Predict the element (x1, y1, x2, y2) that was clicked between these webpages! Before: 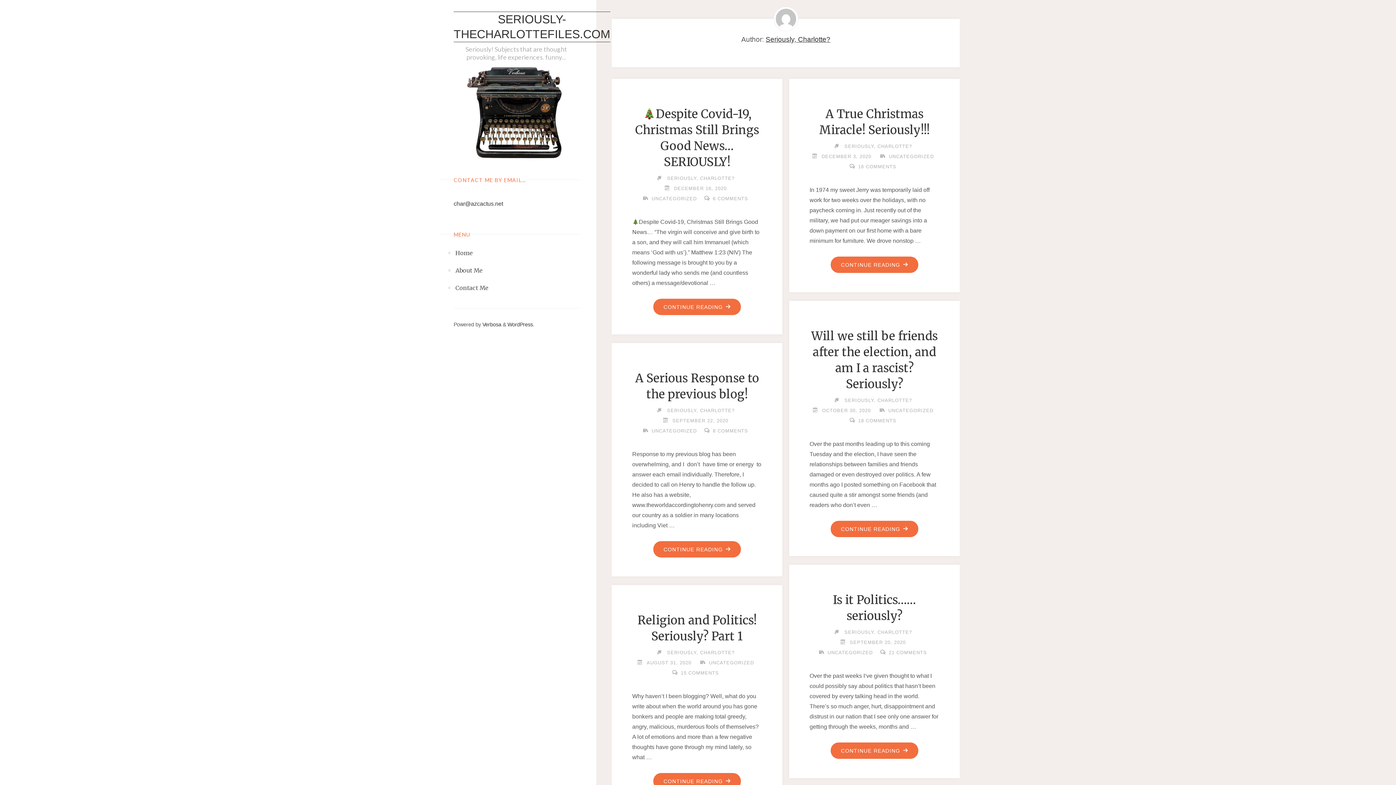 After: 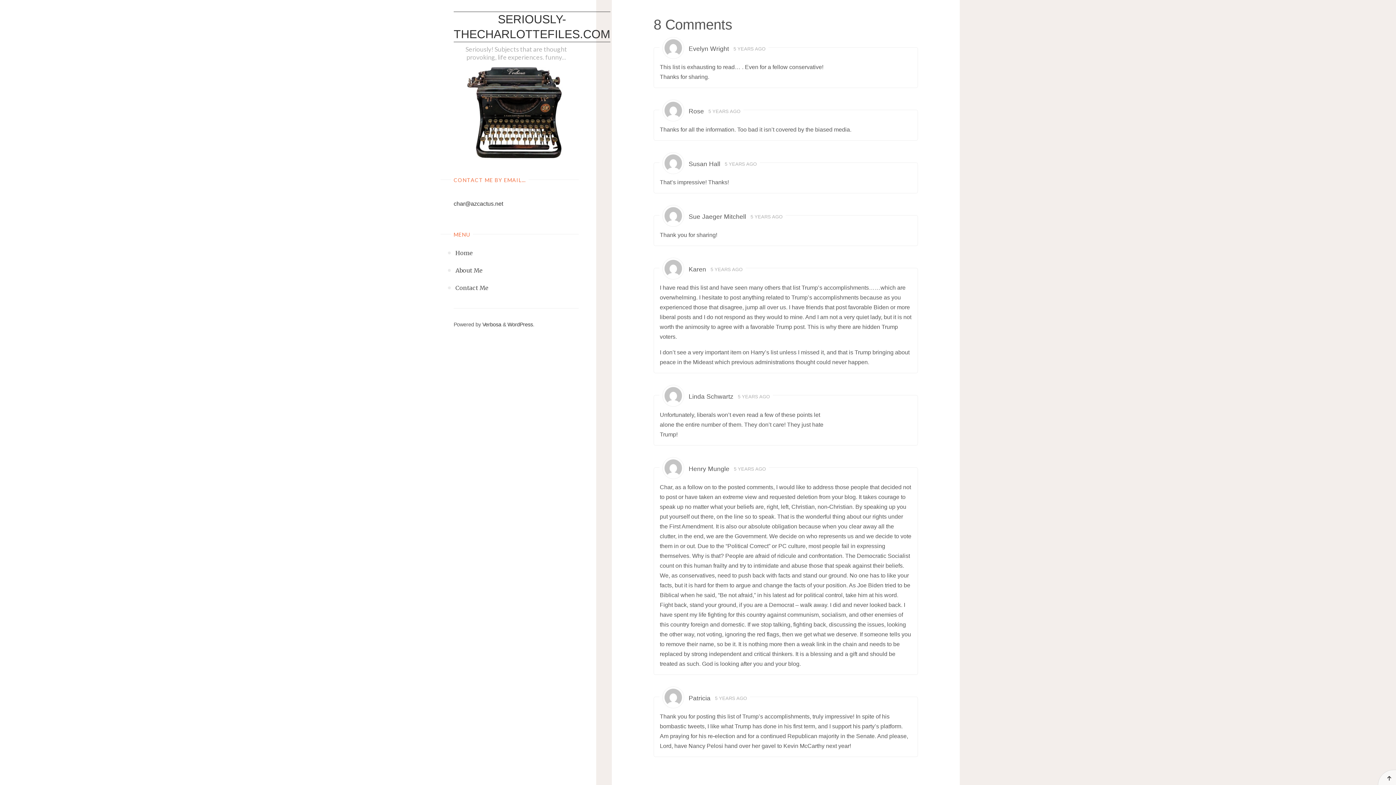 Action: bbox: (712, 428, 748, 433) label: 8 COMMENTS